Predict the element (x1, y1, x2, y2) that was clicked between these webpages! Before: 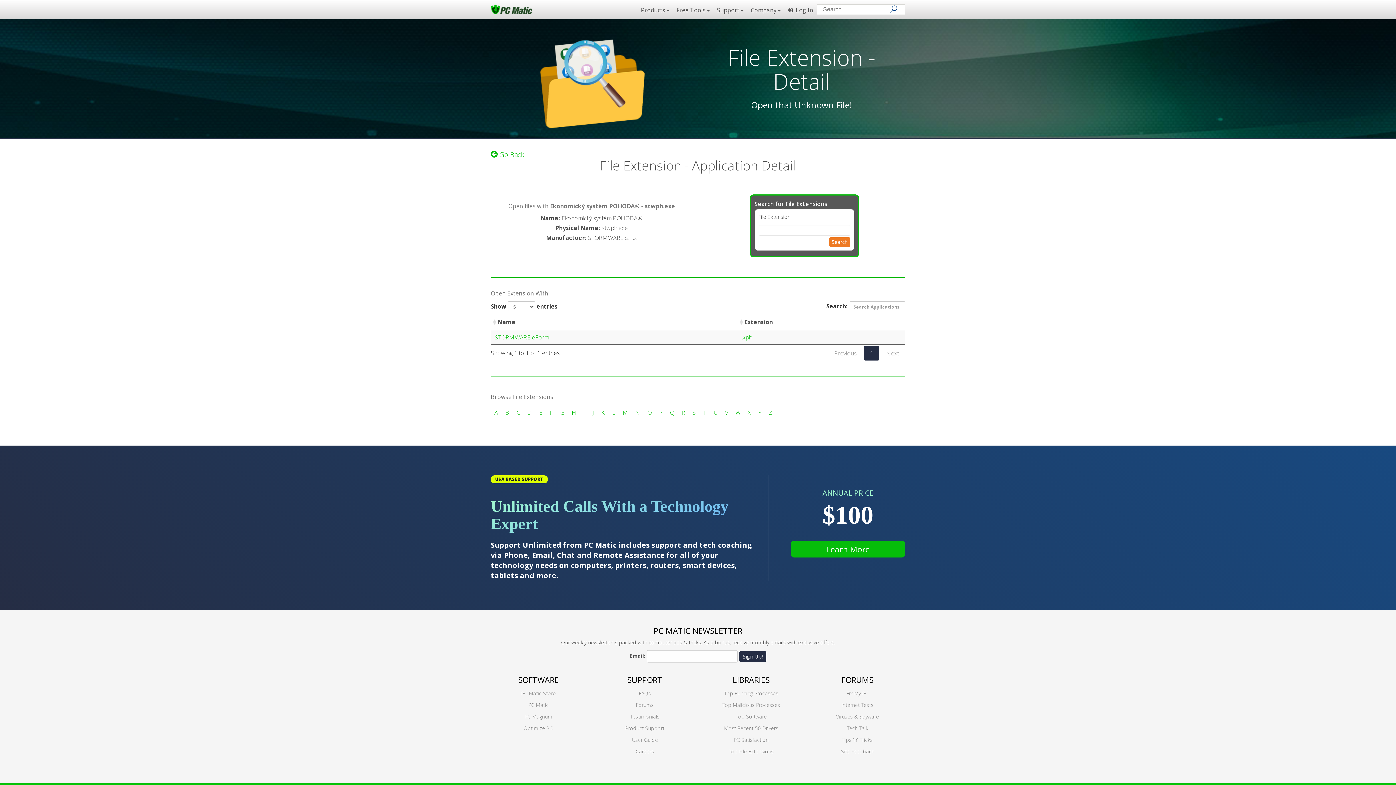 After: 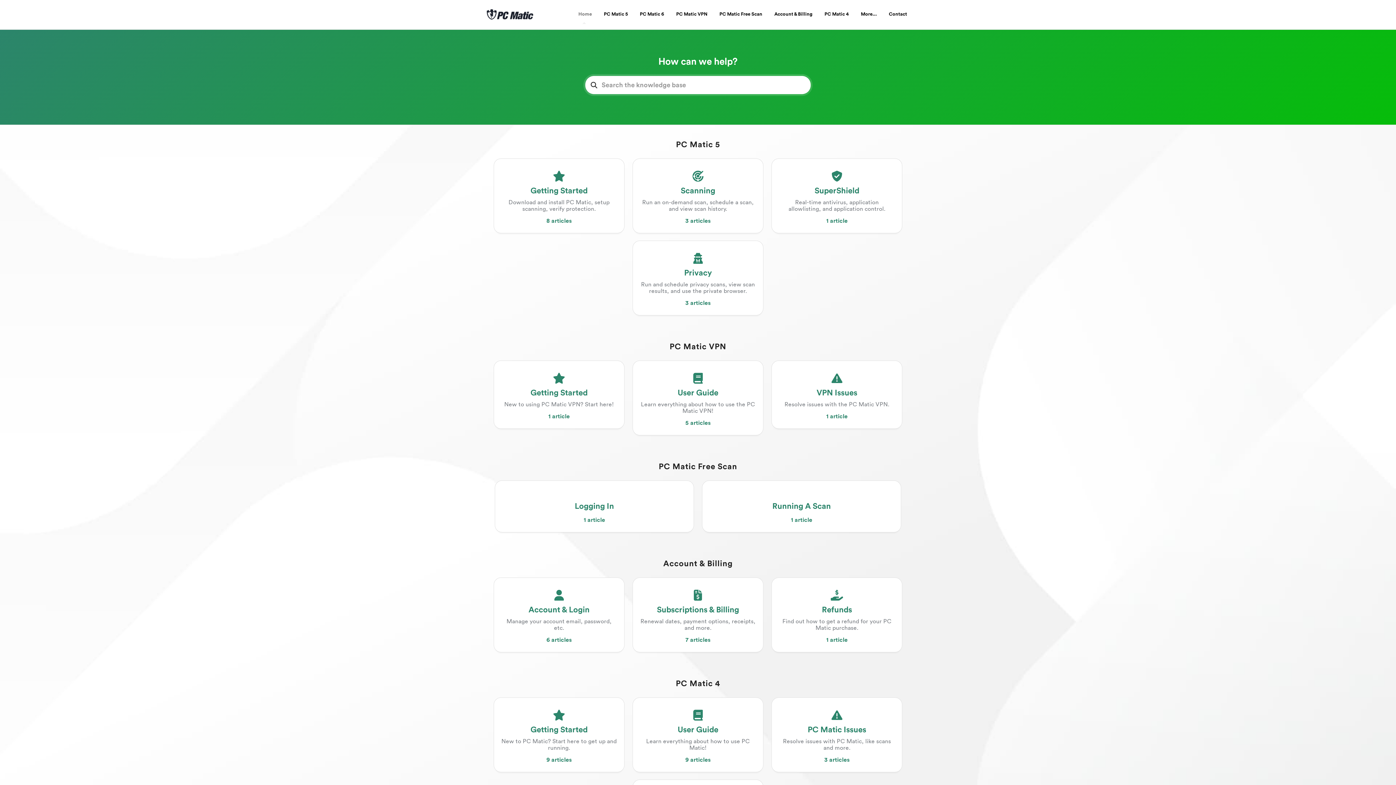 Action: bbox: (847, 725, 868, 732) label: Tech Talk